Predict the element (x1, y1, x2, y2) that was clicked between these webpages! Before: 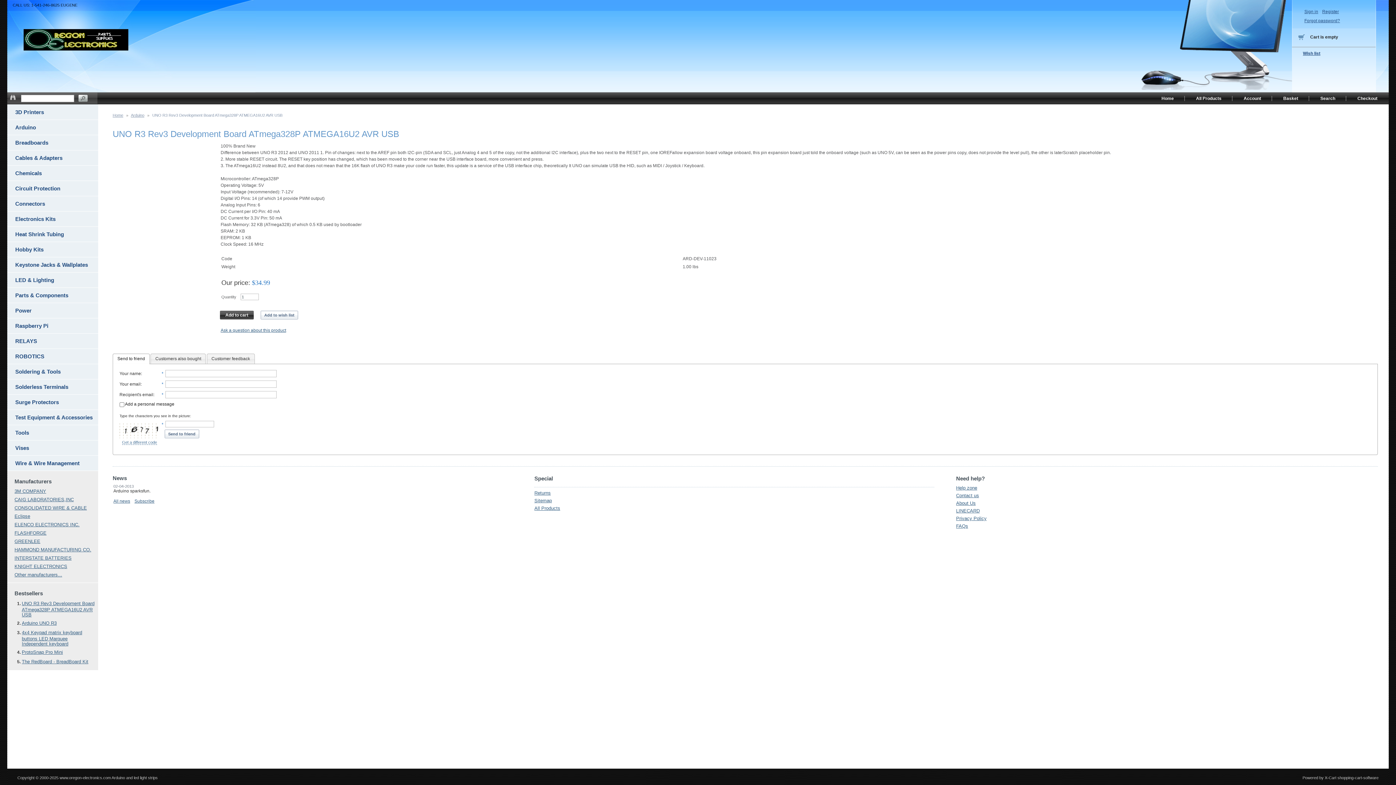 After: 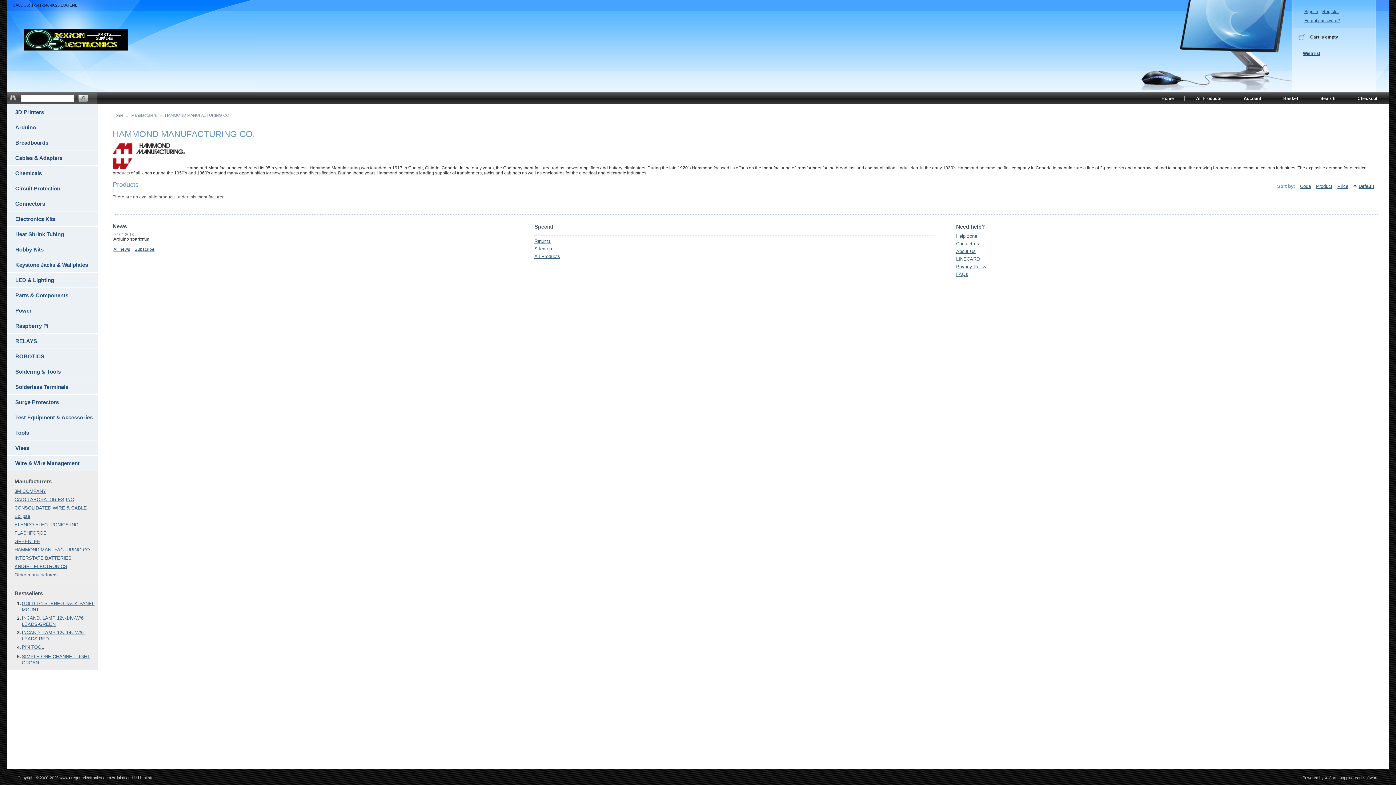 Action: bbox: (14, 547, 91, 552) label: HAMMOND MANUFACTURING CO.